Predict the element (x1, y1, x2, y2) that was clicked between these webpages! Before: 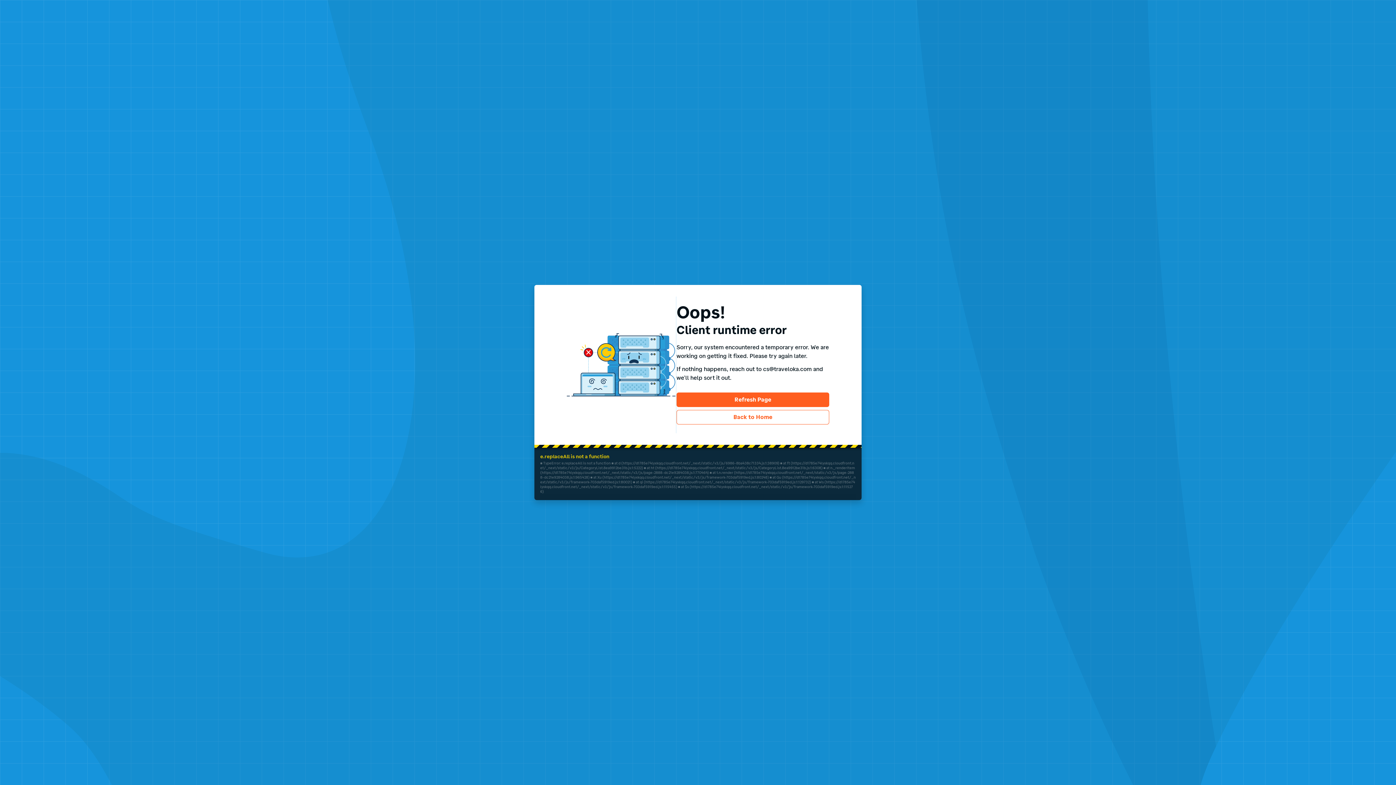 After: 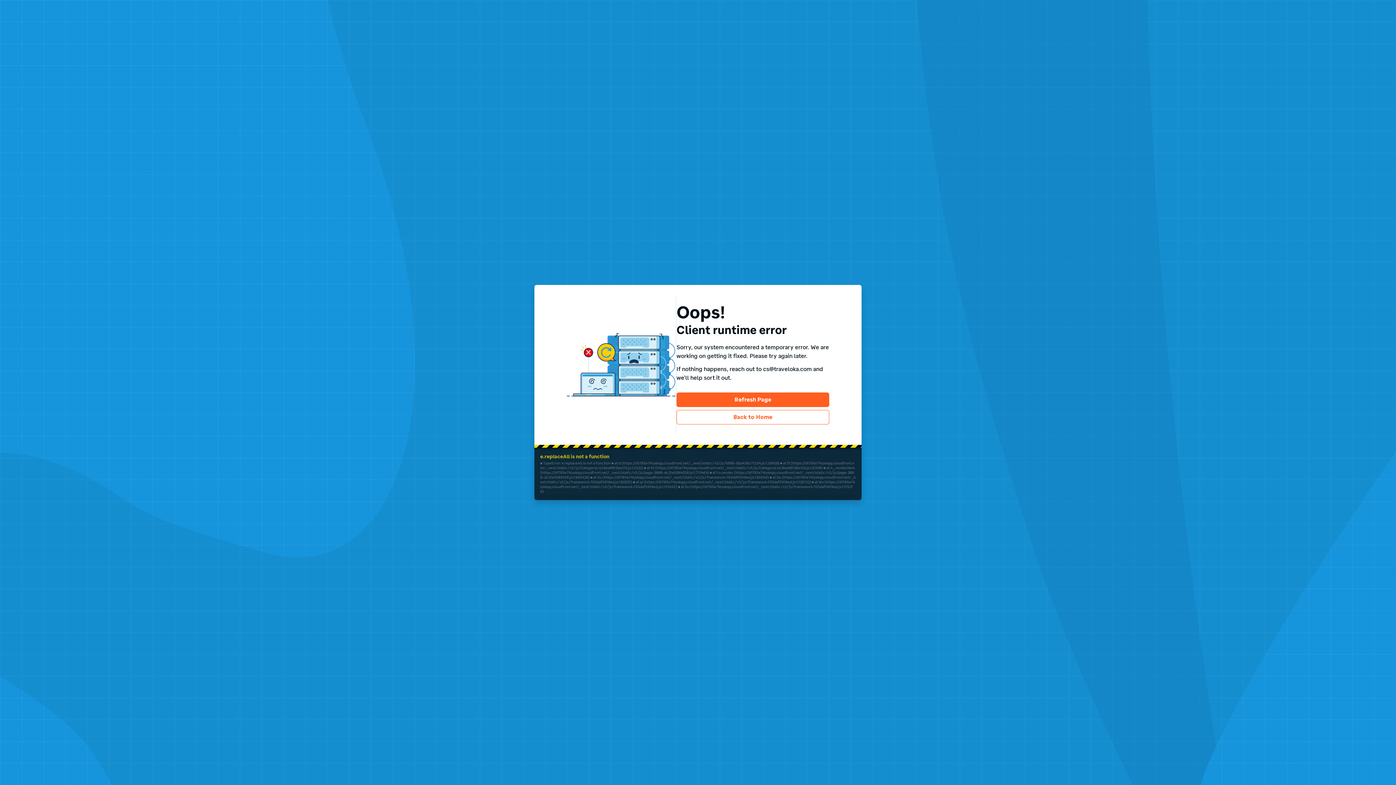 Action: bbox: (676, 392, 829, 407) label: Refresh Page
Refresh Page